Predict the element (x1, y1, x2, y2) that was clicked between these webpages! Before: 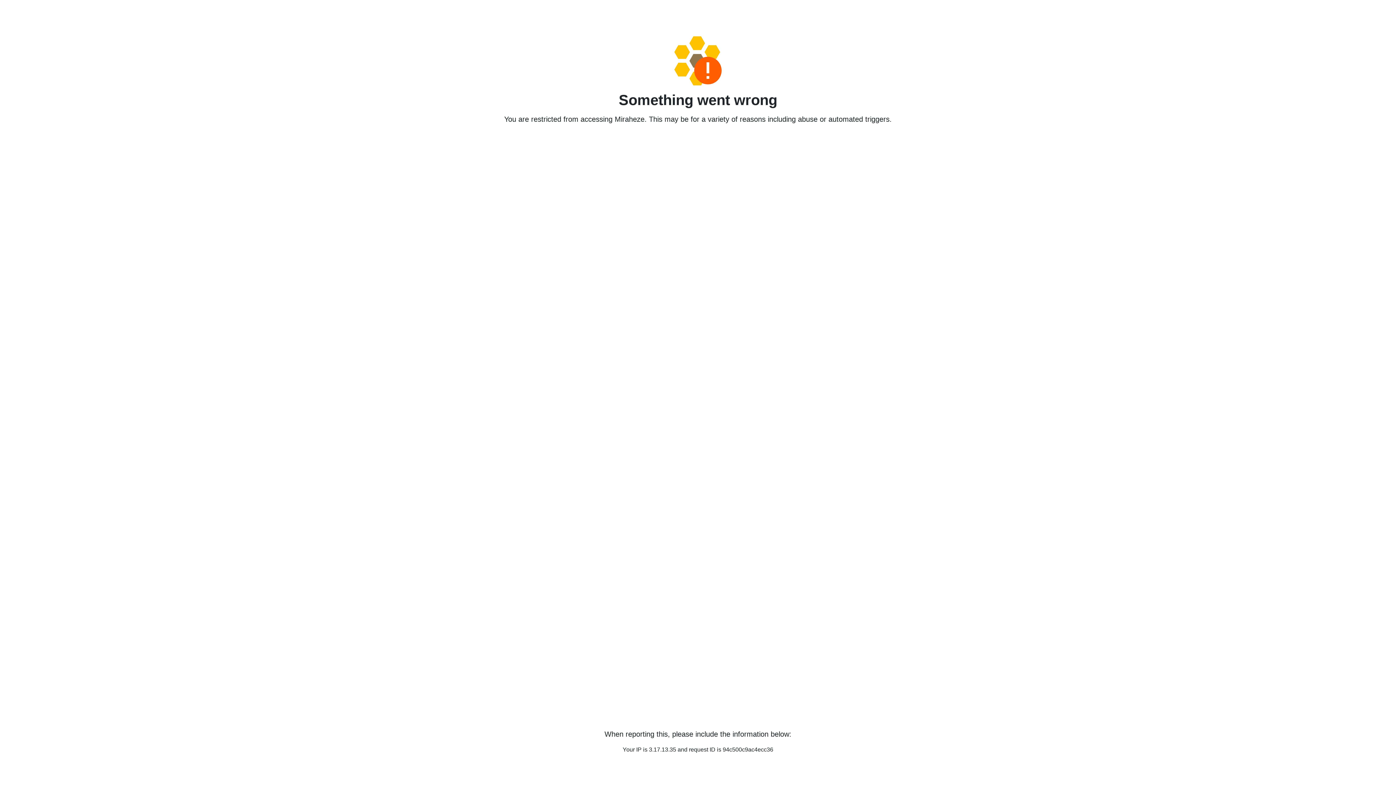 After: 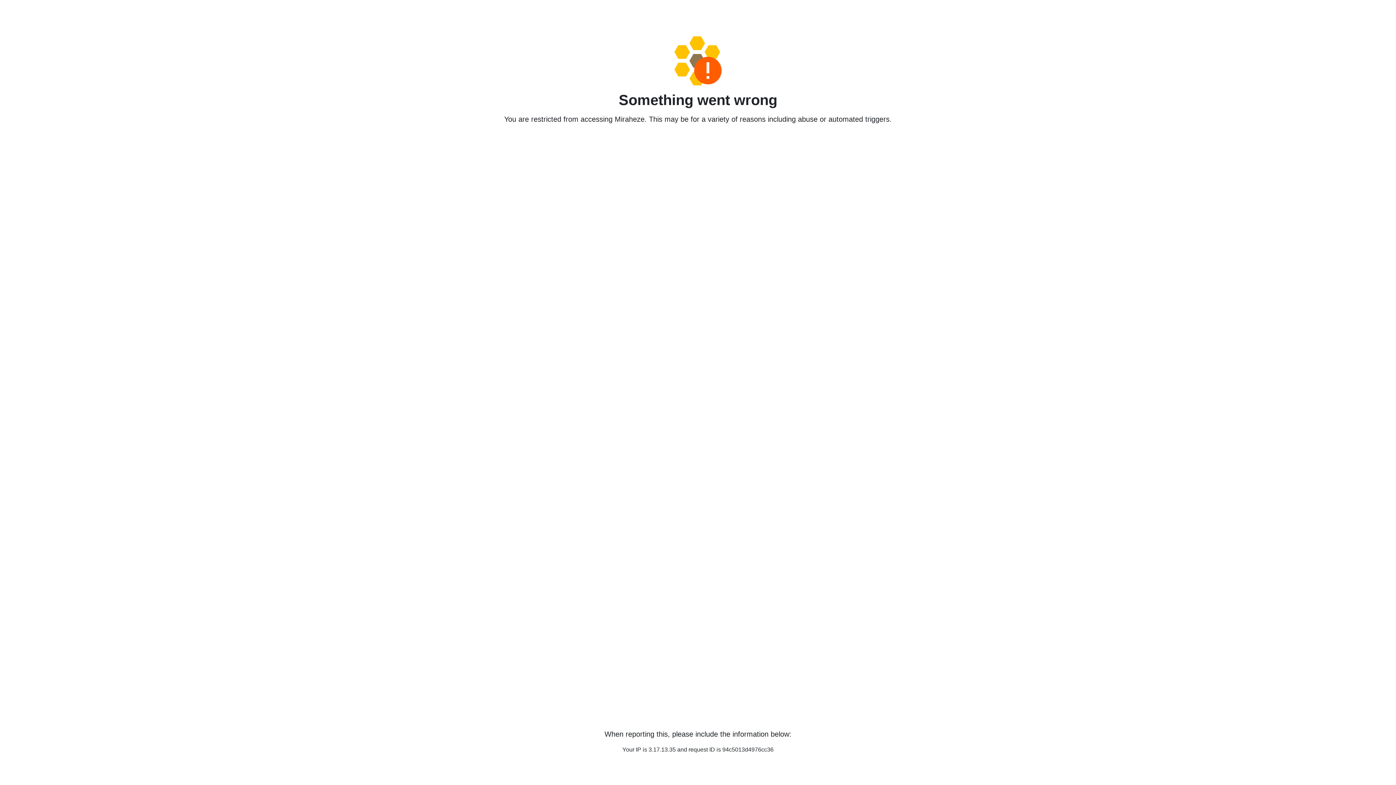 Action: bbox: (458, 36, 938, 85)